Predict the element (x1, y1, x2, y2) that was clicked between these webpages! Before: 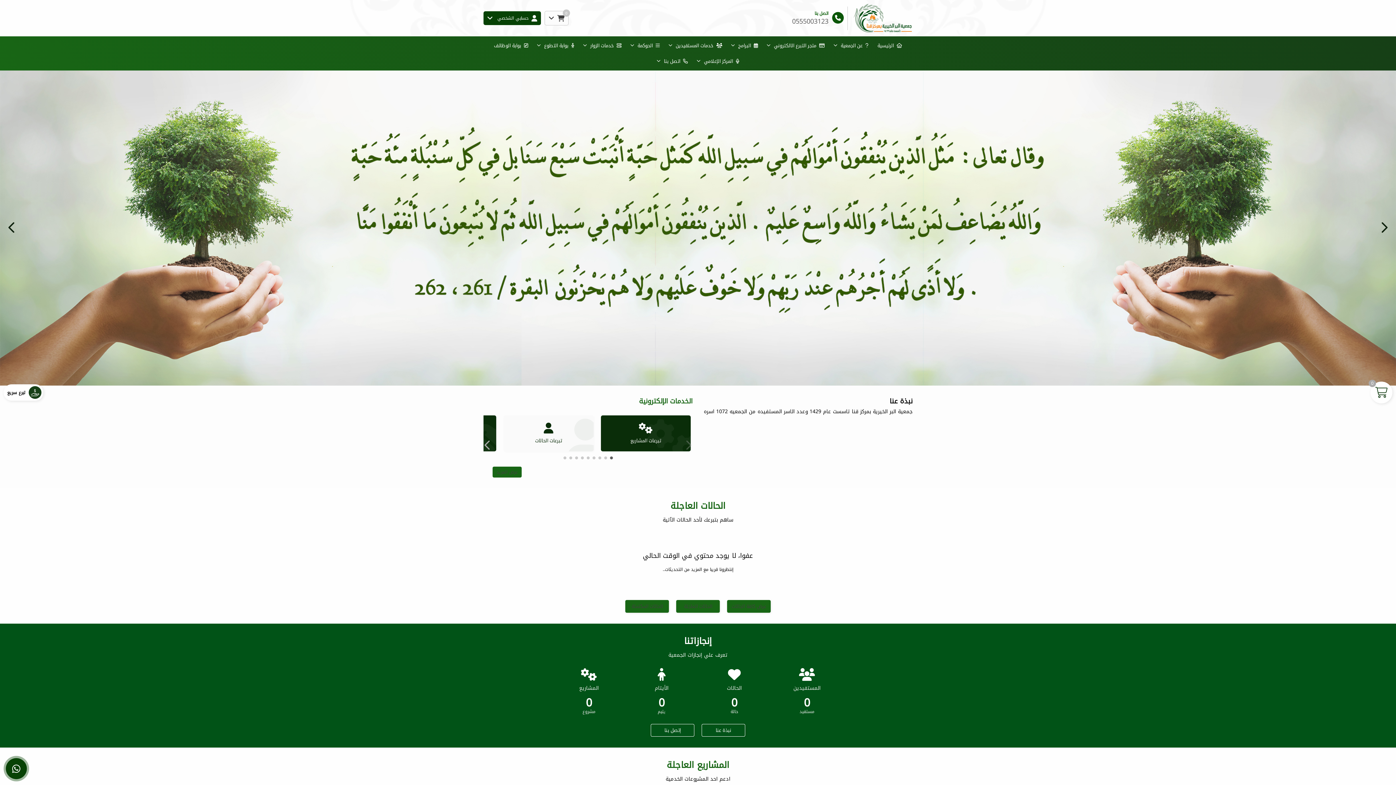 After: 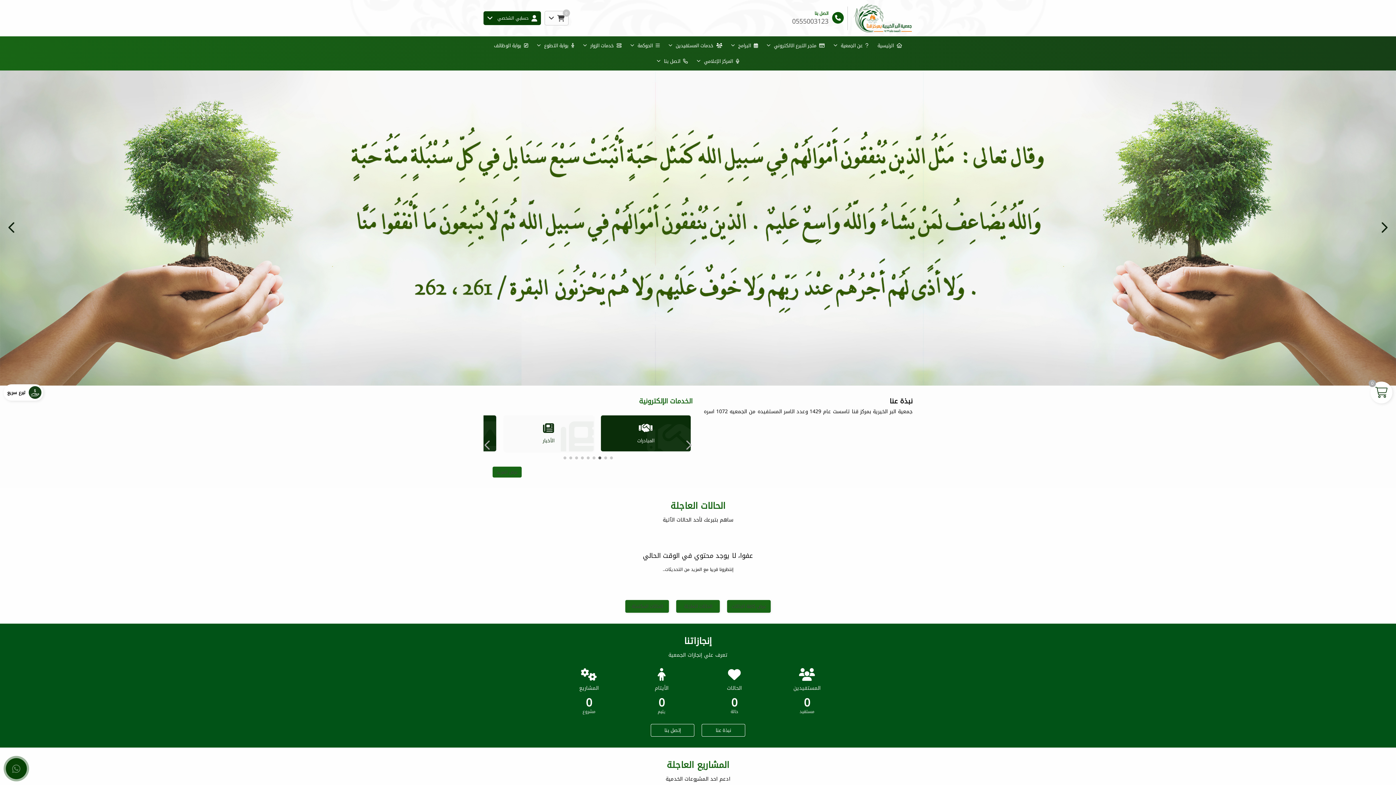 Action: label: Go to slide 3 bbox: (598, 456, 601, 459)